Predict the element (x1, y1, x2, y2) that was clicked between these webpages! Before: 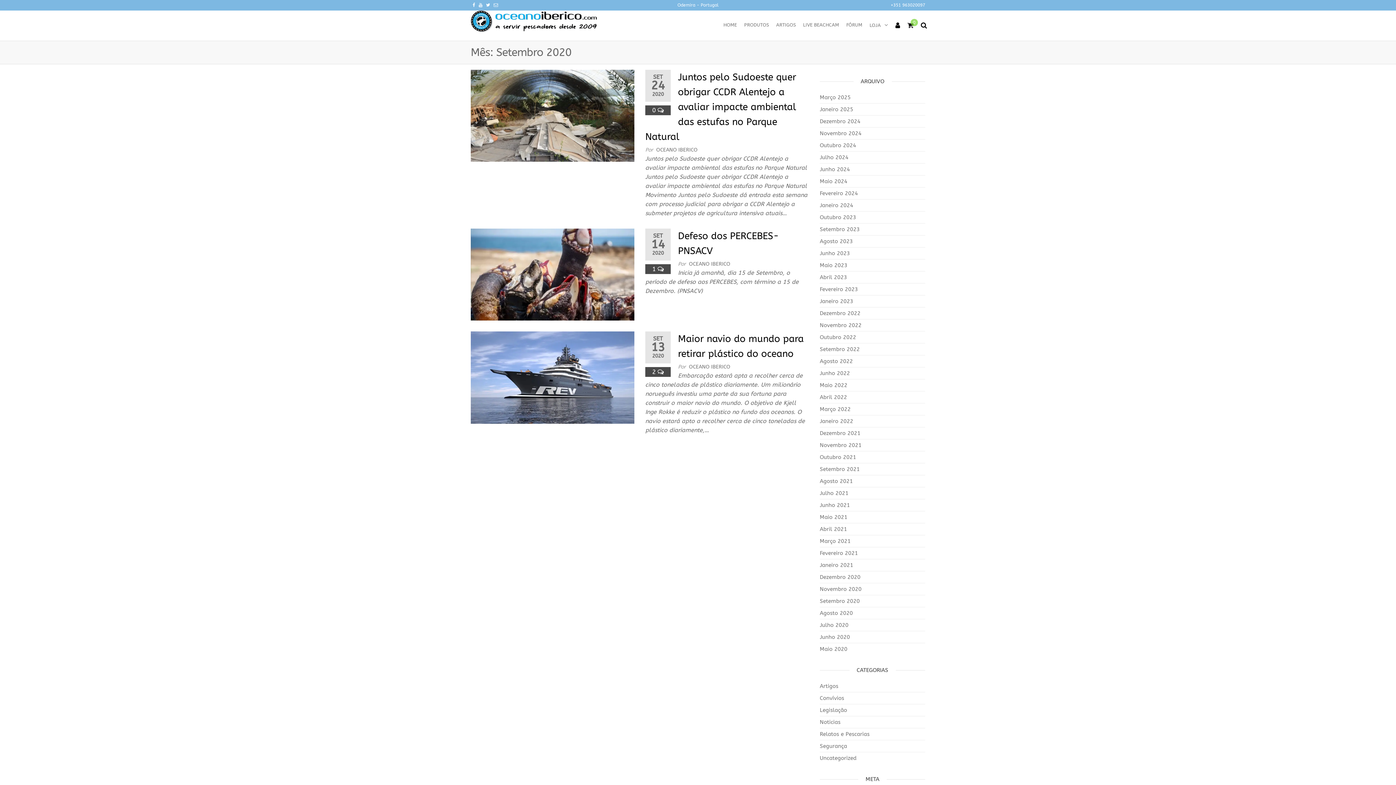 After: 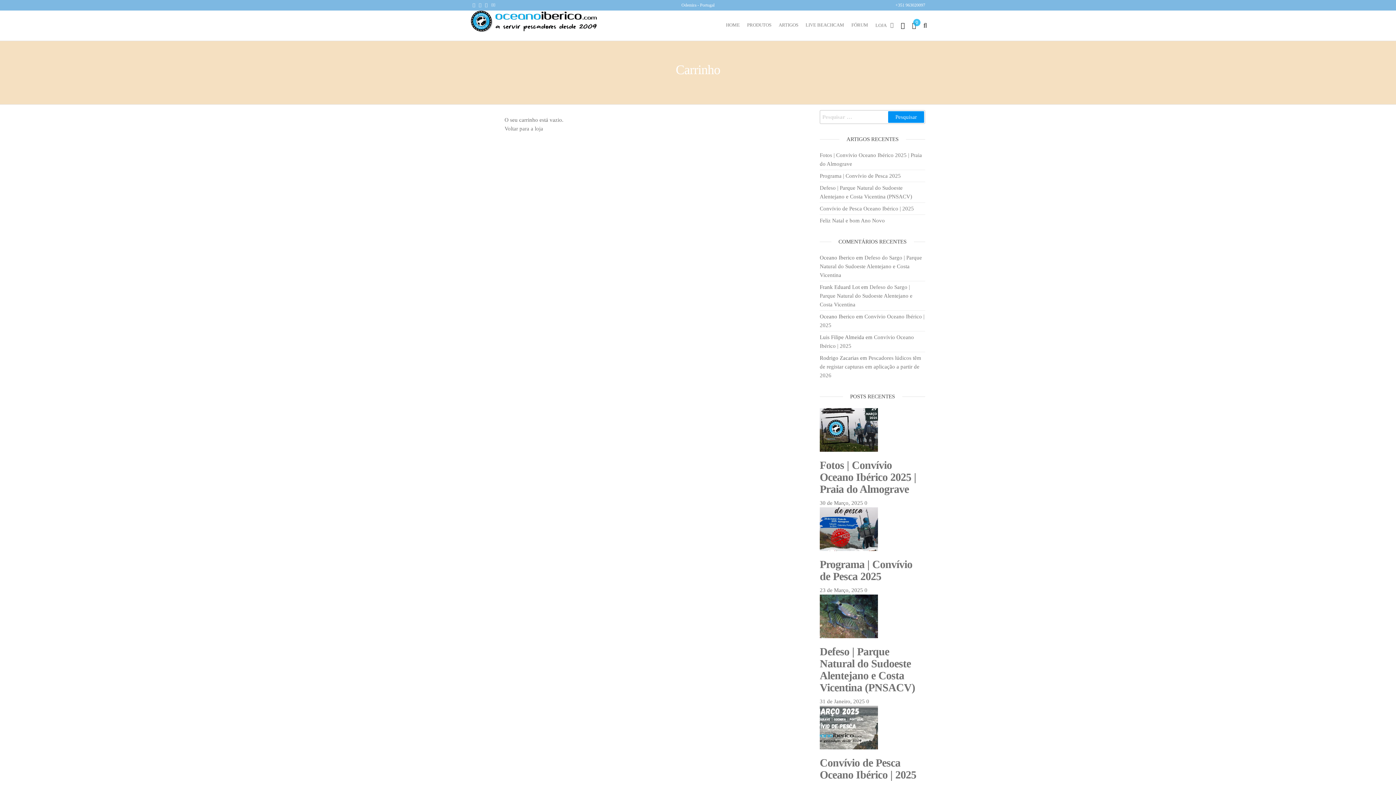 Action: label: 0 bbox: (907, 21, 913, 29)